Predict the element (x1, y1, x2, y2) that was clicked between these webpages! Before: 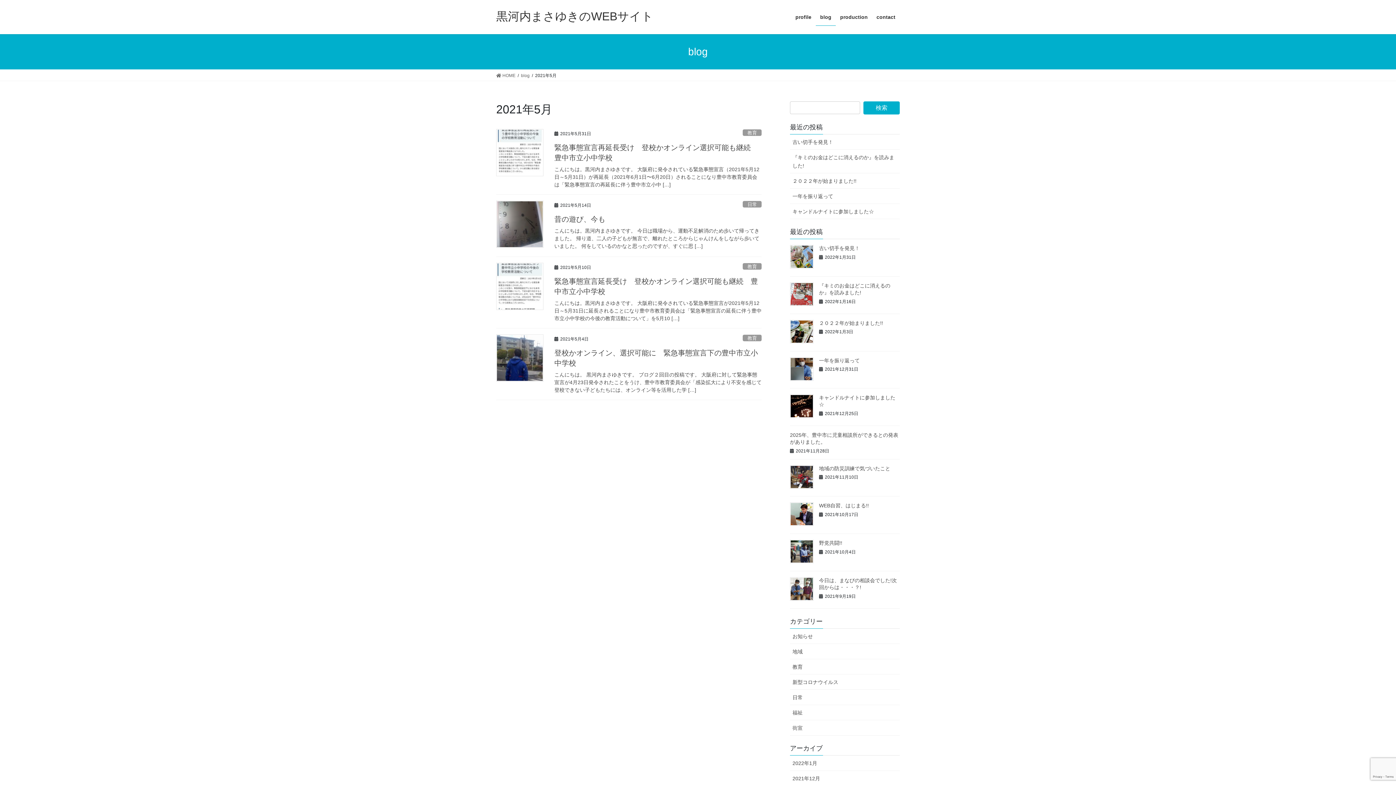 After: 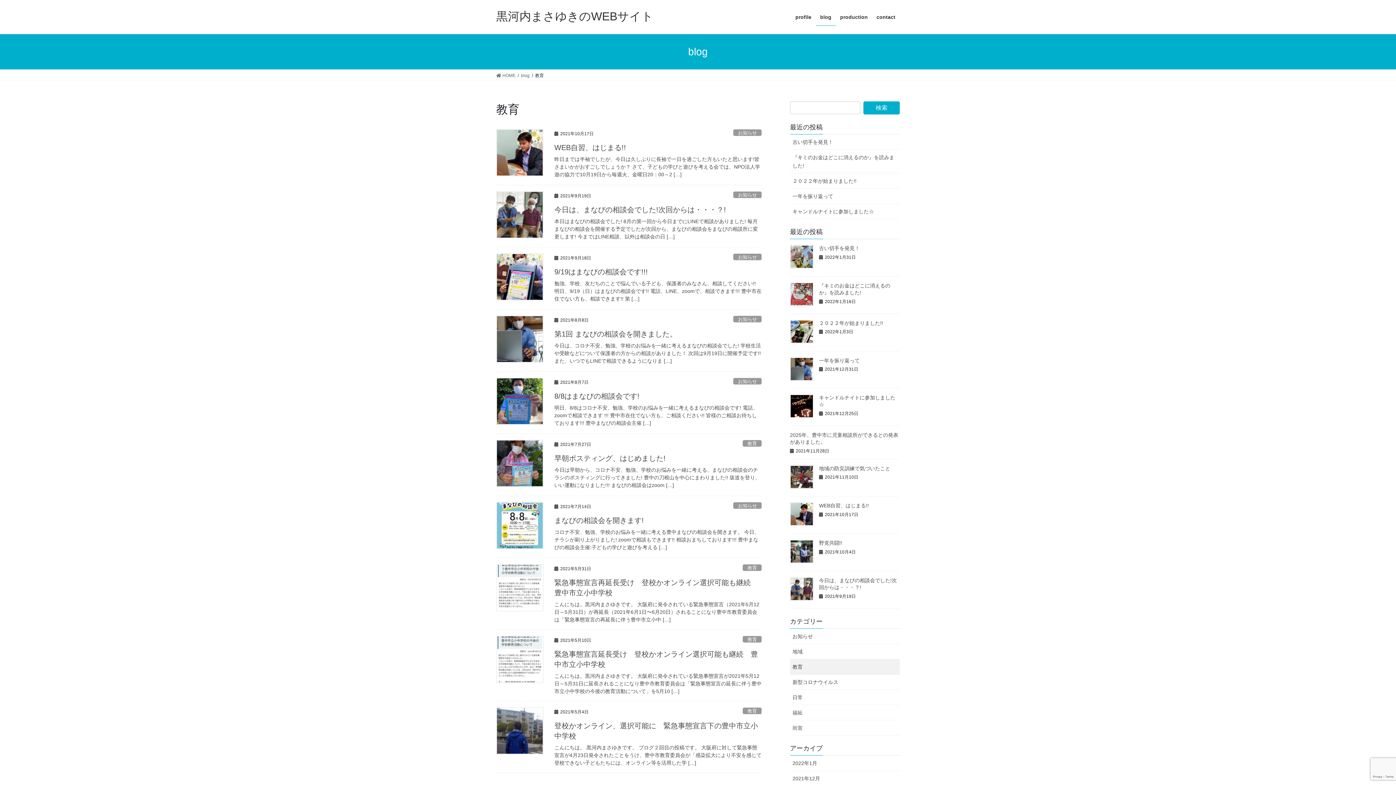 Action: label: 教育 bbox: (790, 659, 900, 674)